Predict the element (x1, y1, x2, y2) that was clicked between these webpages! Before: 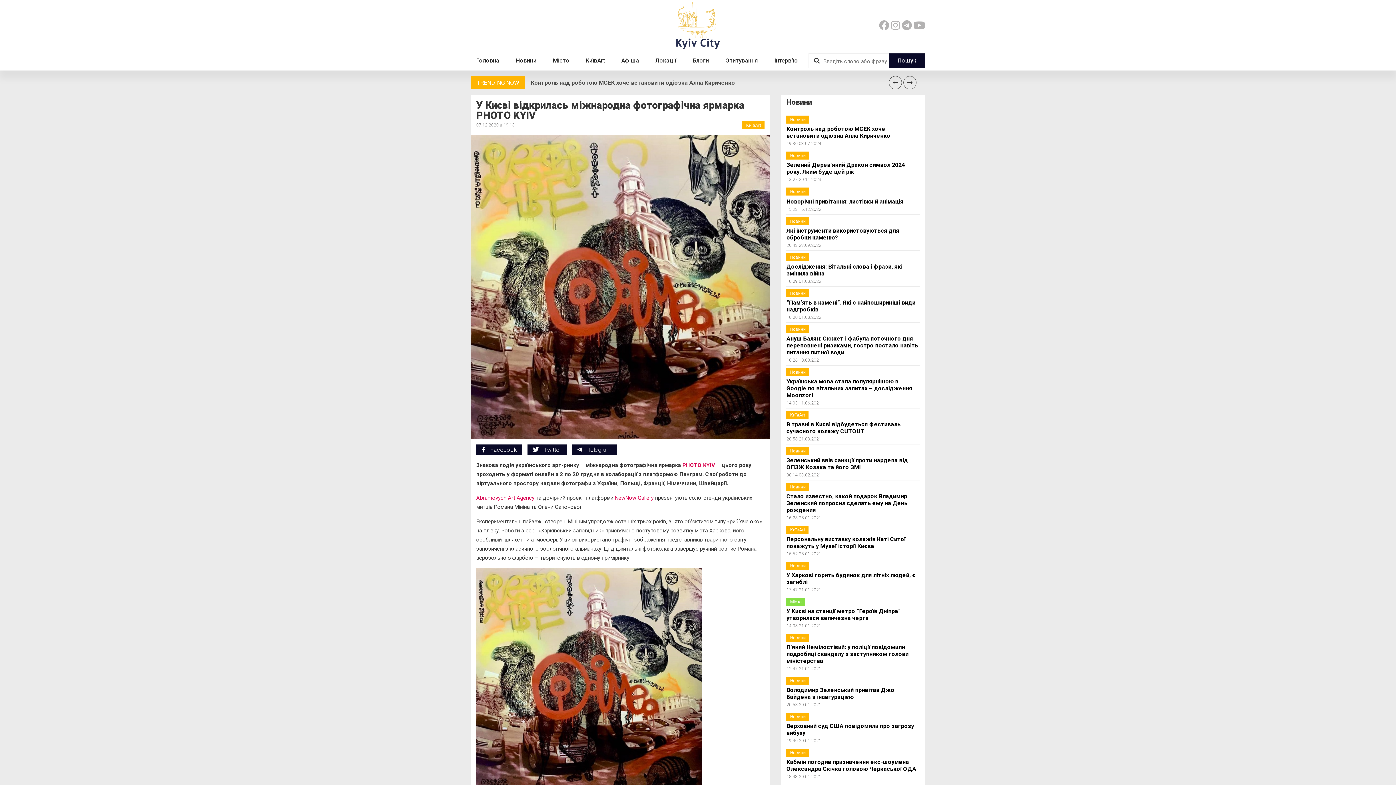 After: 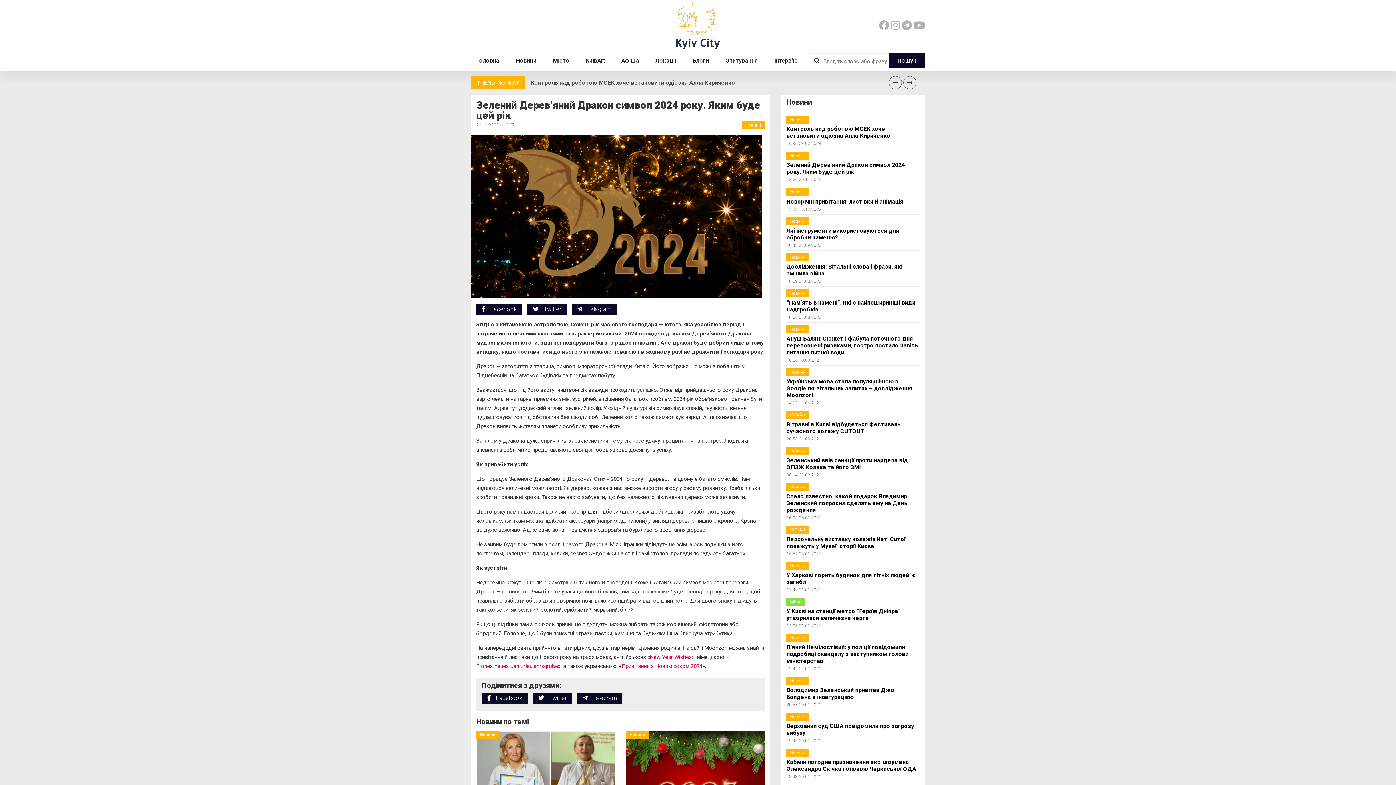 Action: label: Зелений Дерев’яний Дракон символ 2024 року. Яким буде цей рік bbox: (786, 161, 919, 175)